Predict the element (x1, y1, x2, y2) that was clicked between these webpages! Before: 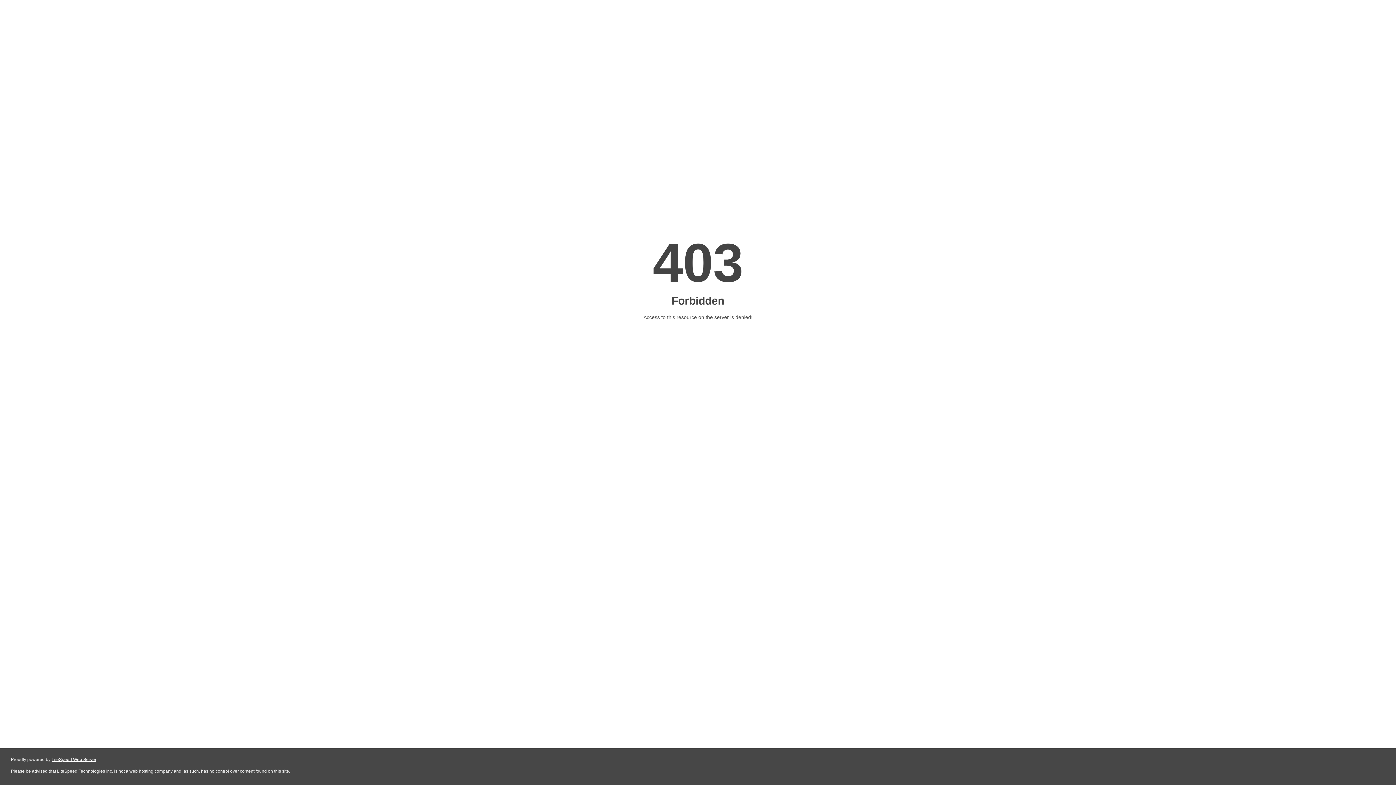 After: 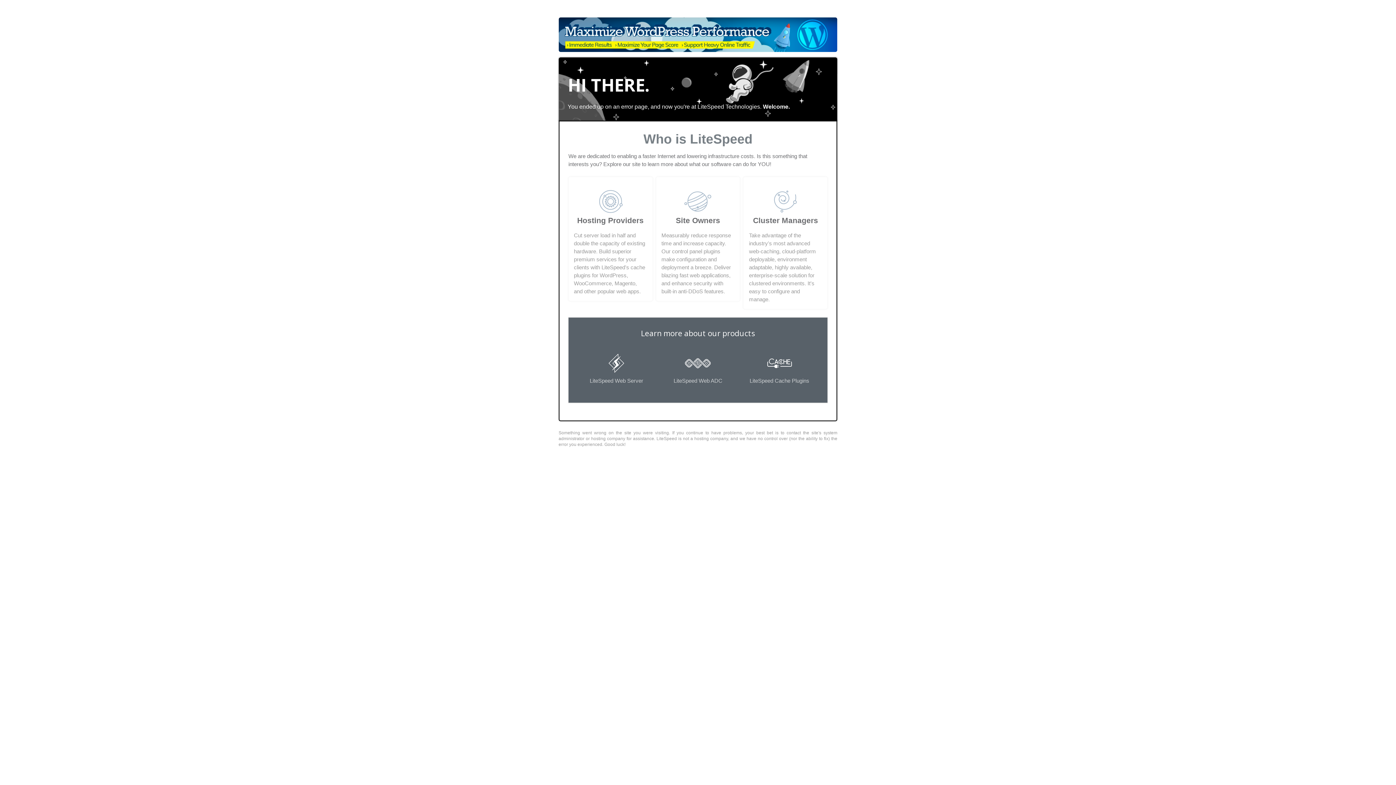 Action: bbox: (51, 757, 96, 762) label: LiteSpeed Web Server